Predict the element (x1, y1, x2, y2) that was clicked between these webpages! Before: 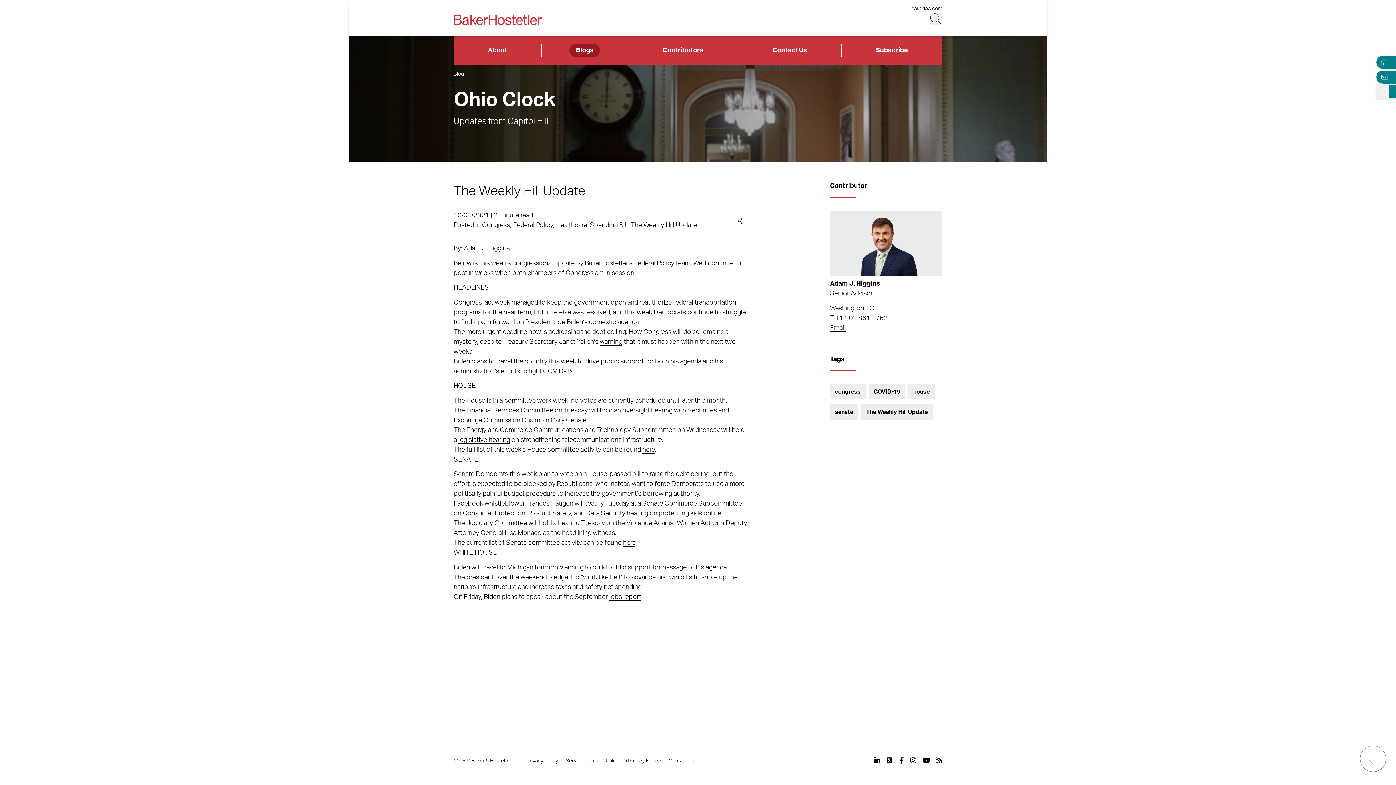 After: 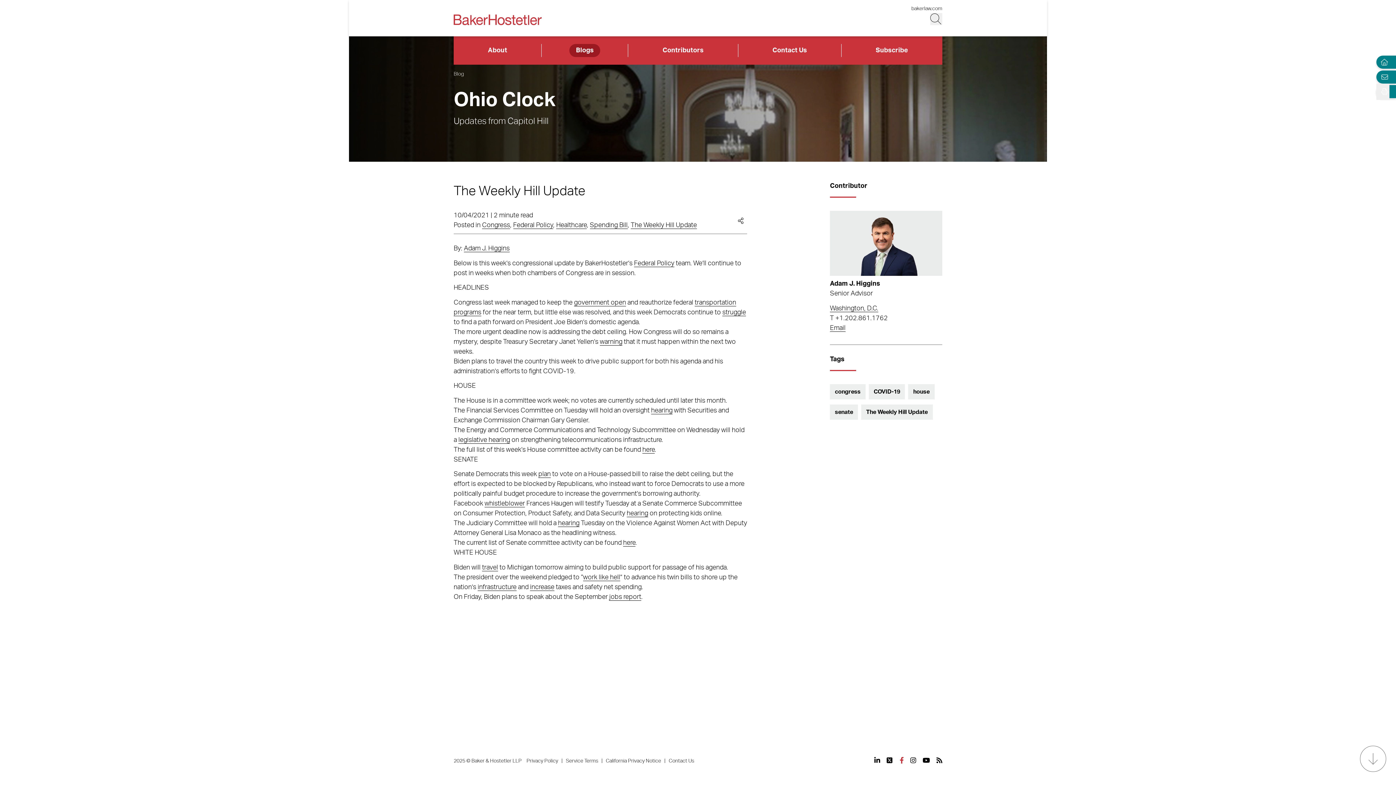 Action: bbox: (900, 757, 904, 764) label: View our profile at Facebook